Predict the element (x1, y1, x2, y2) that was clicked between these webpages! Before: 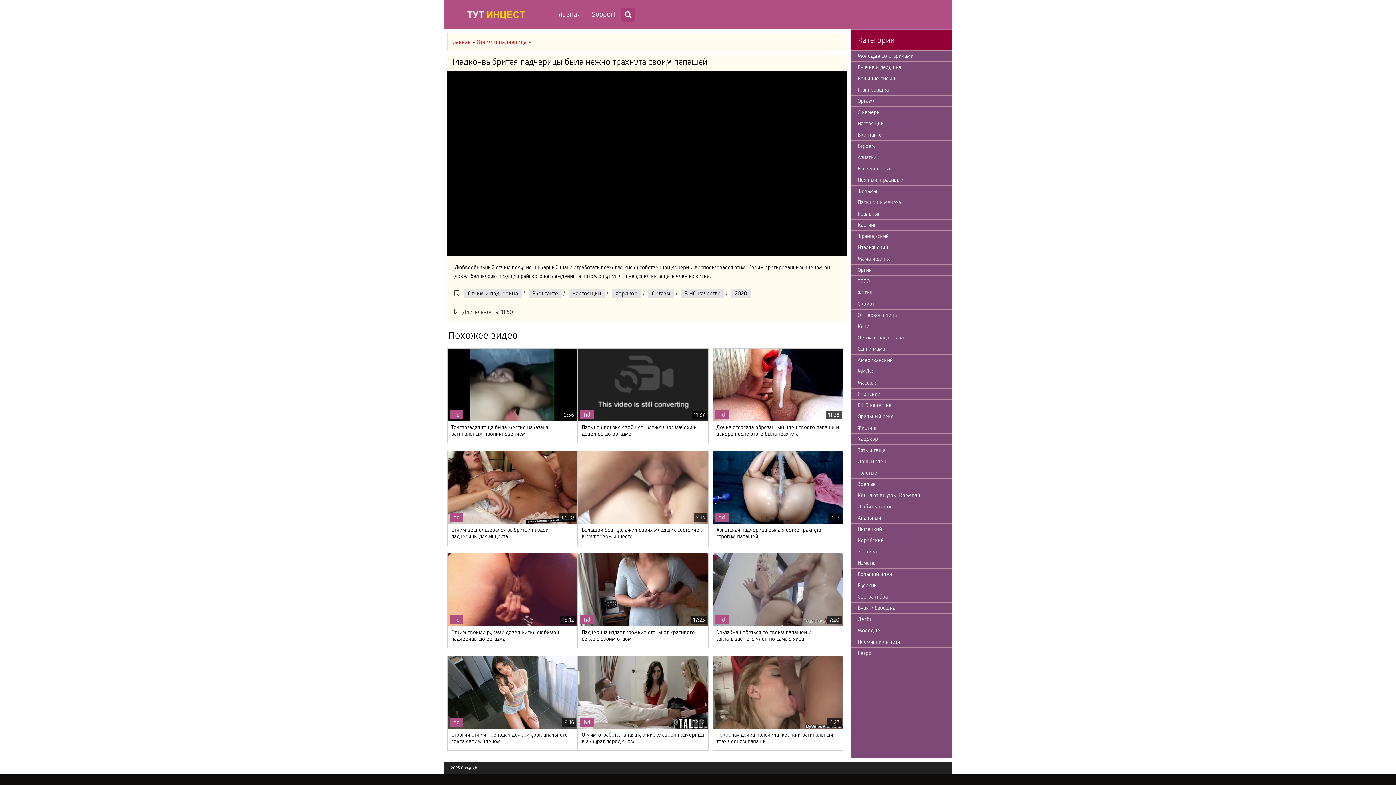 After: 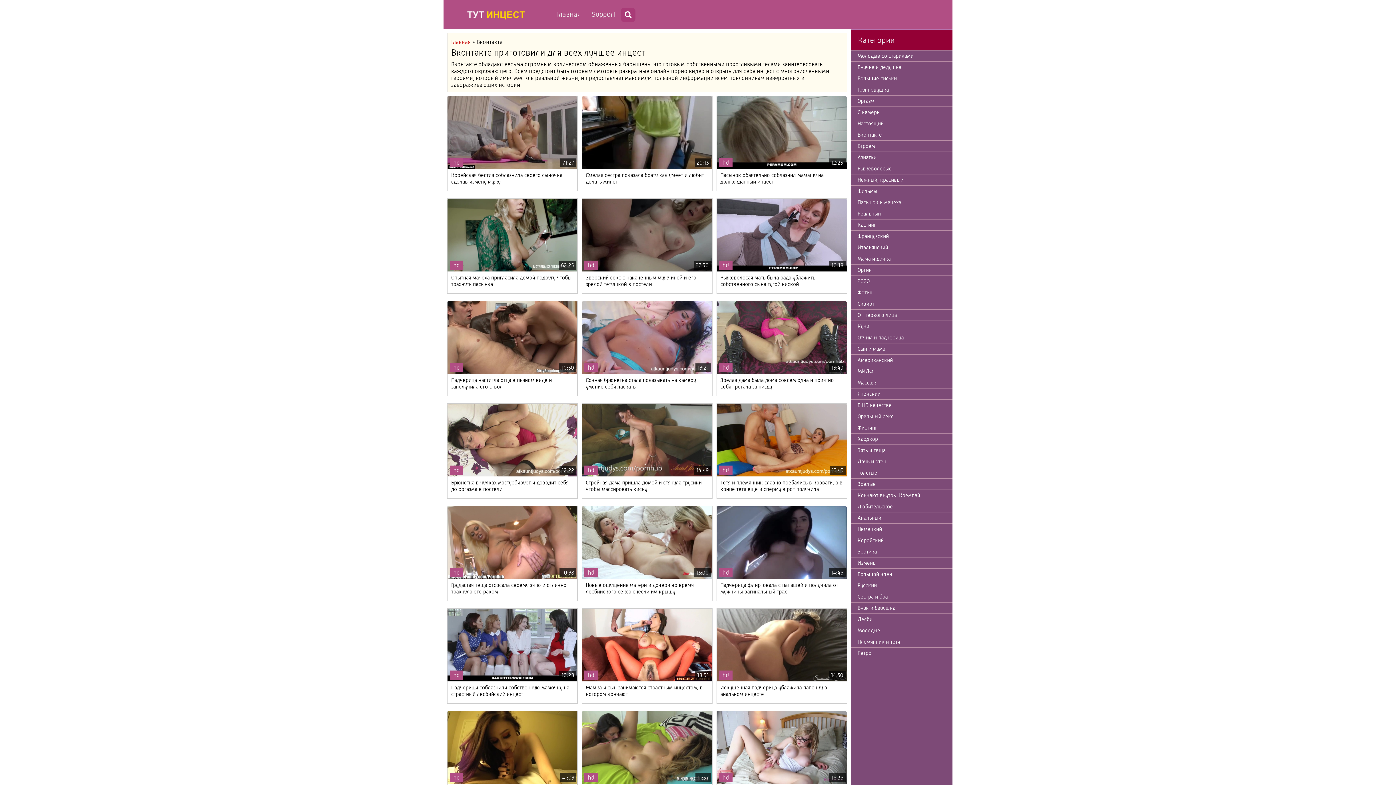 Action: label: Вконтакте bbox: (850, 129, 952, 140)